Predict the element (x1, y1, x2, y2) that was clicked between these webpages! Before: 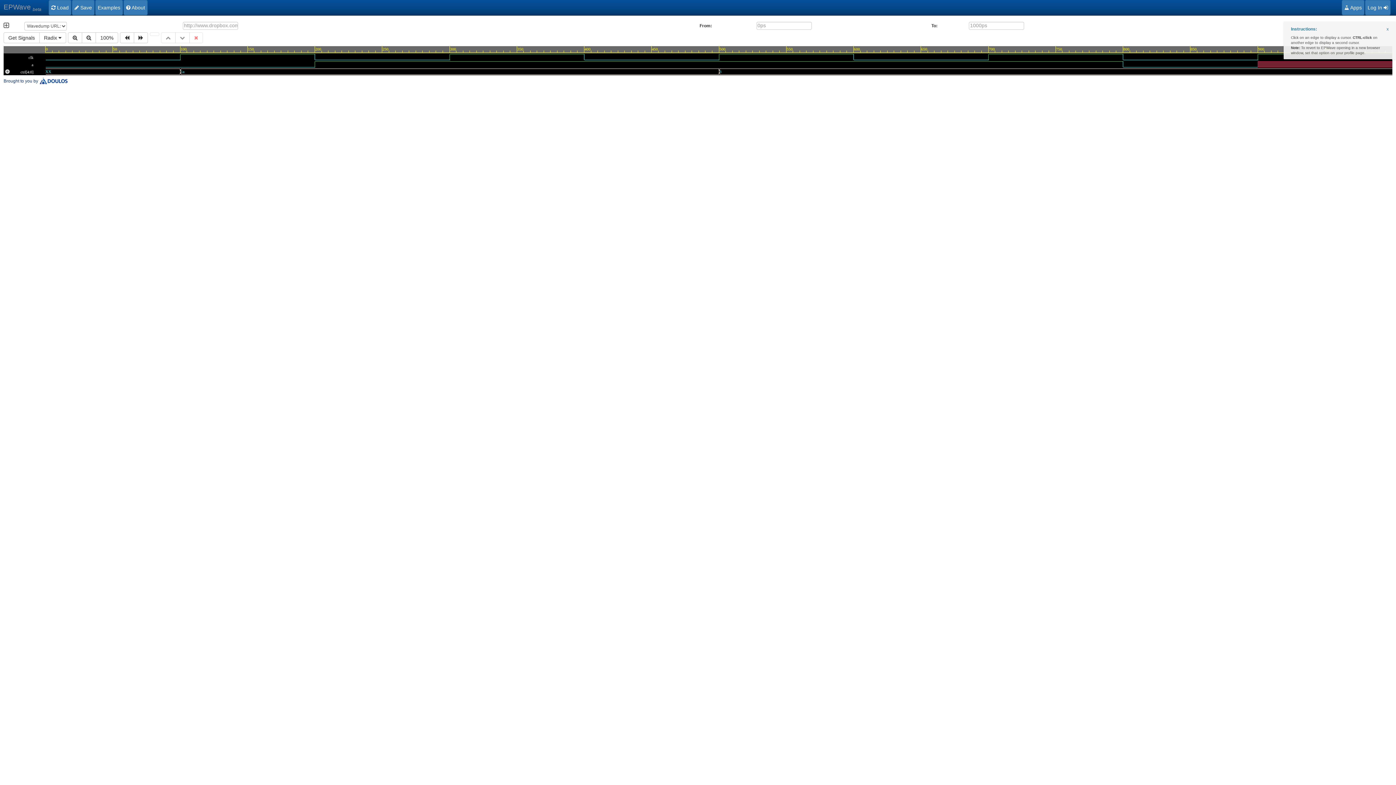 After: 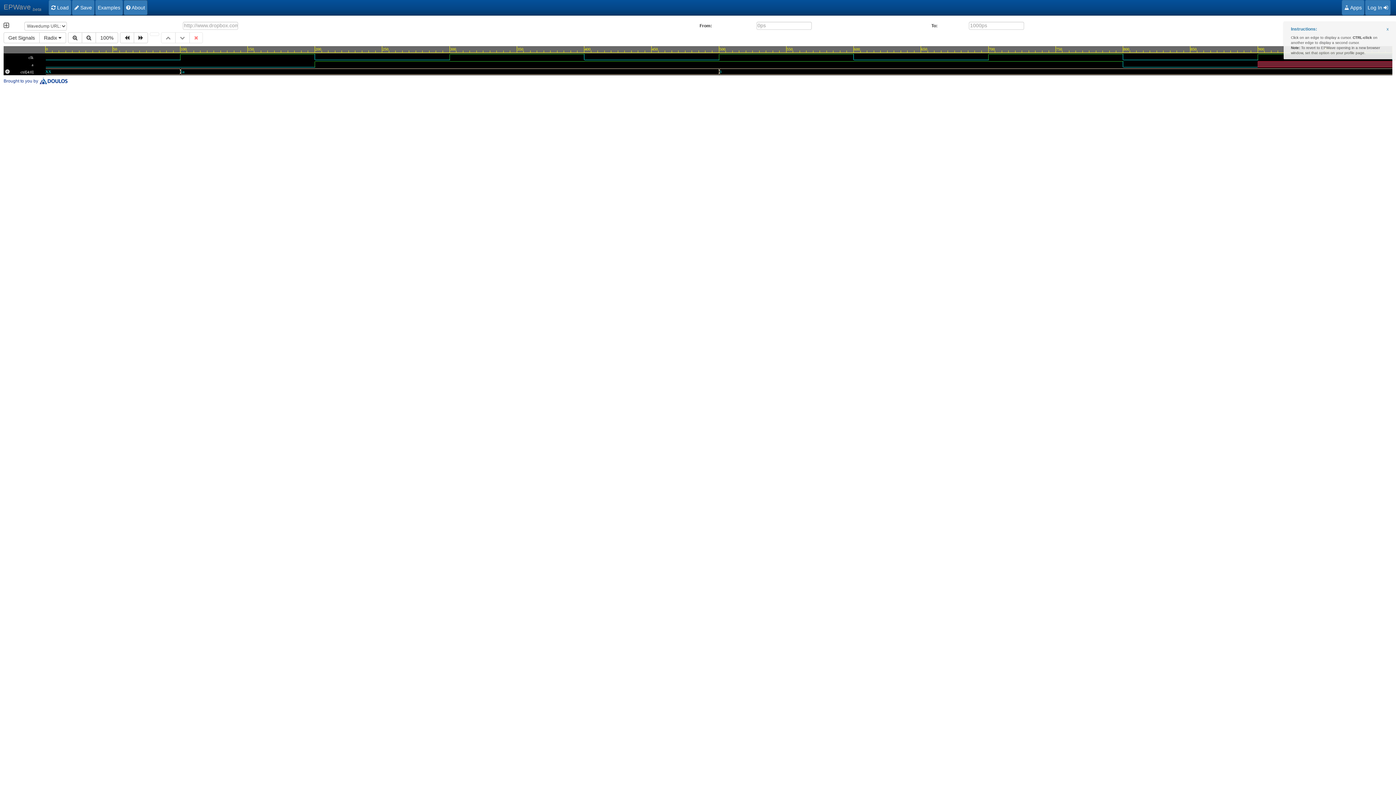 Action: bbox: (123, 0, 147, 15) label:  About